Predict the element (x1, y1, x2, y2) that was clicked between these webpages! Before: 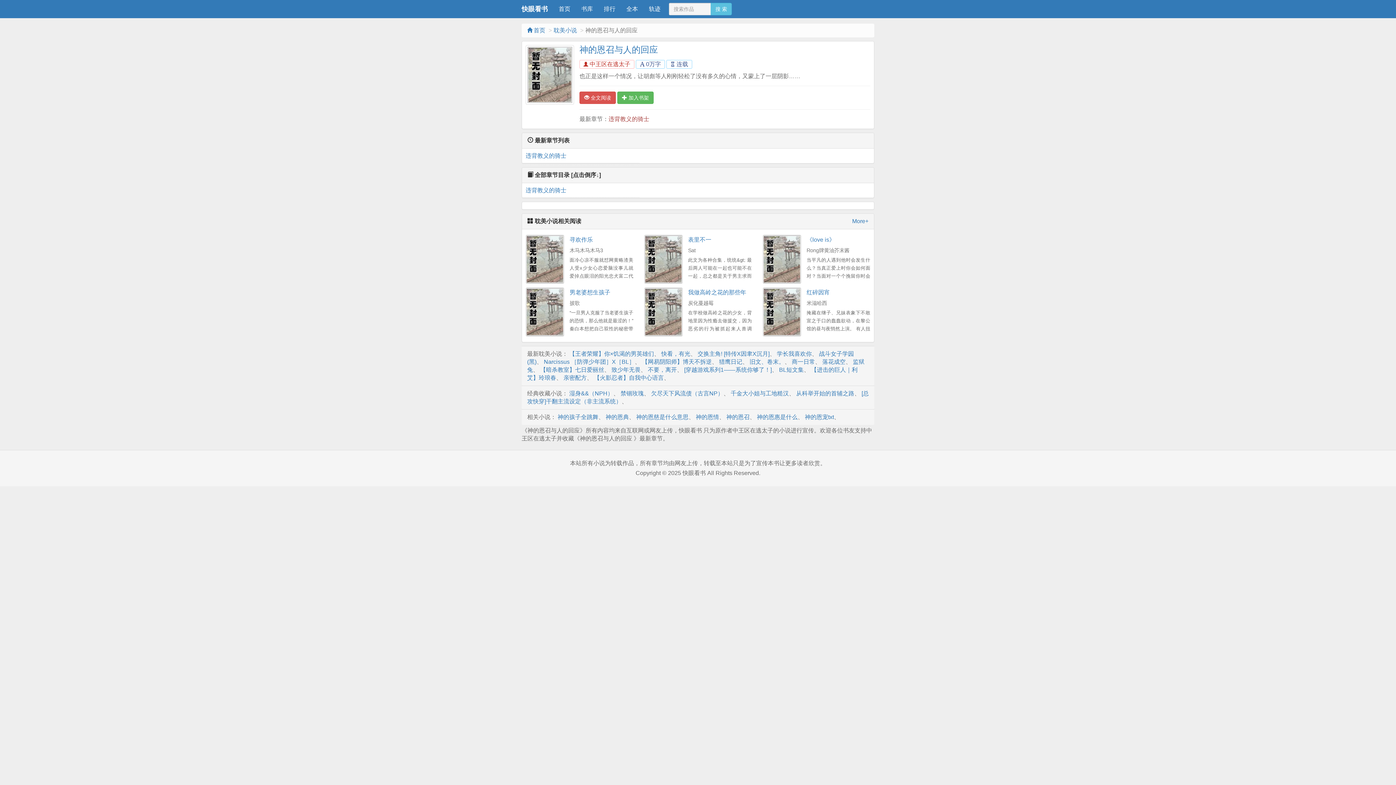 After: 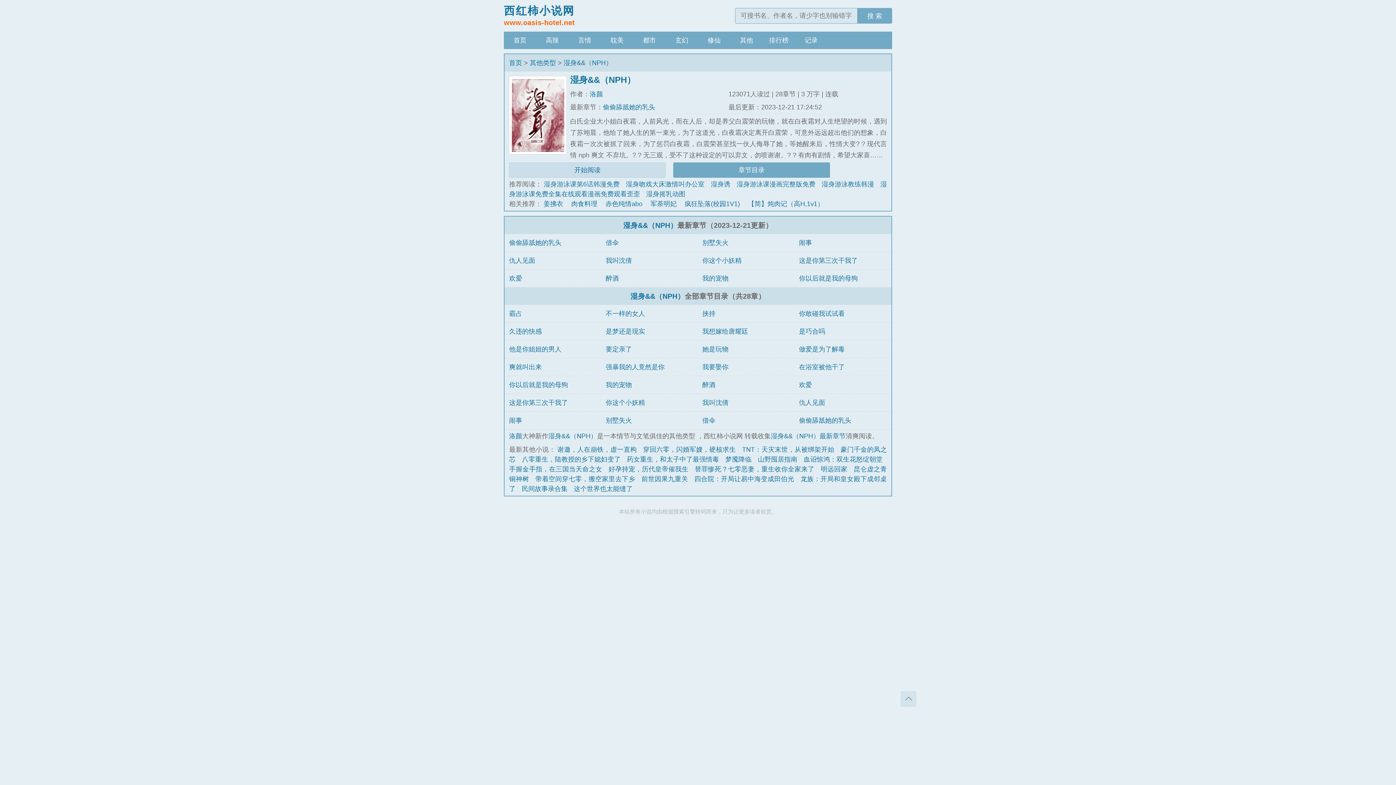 Action: label: 湿身&&（NPH） bbox: (569, 390, 613, 396)